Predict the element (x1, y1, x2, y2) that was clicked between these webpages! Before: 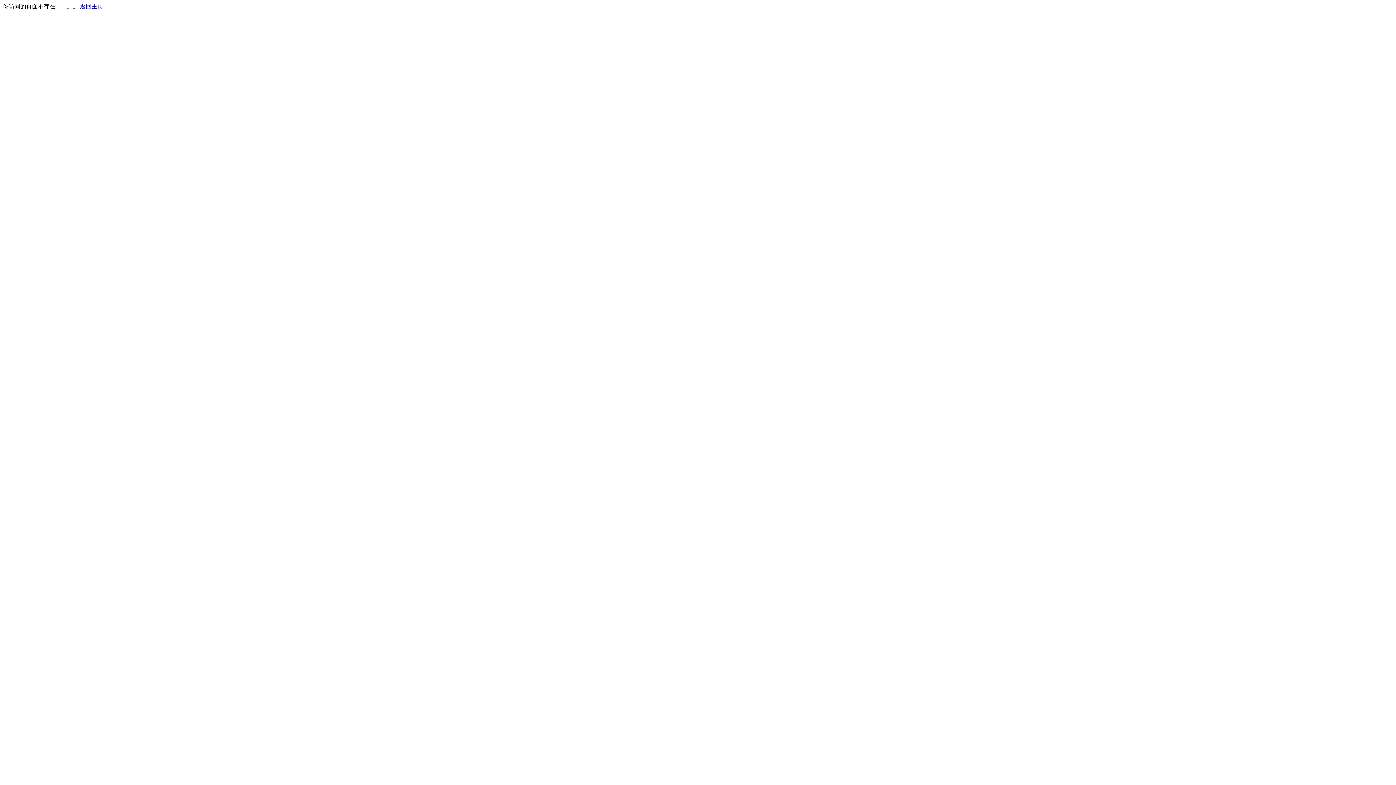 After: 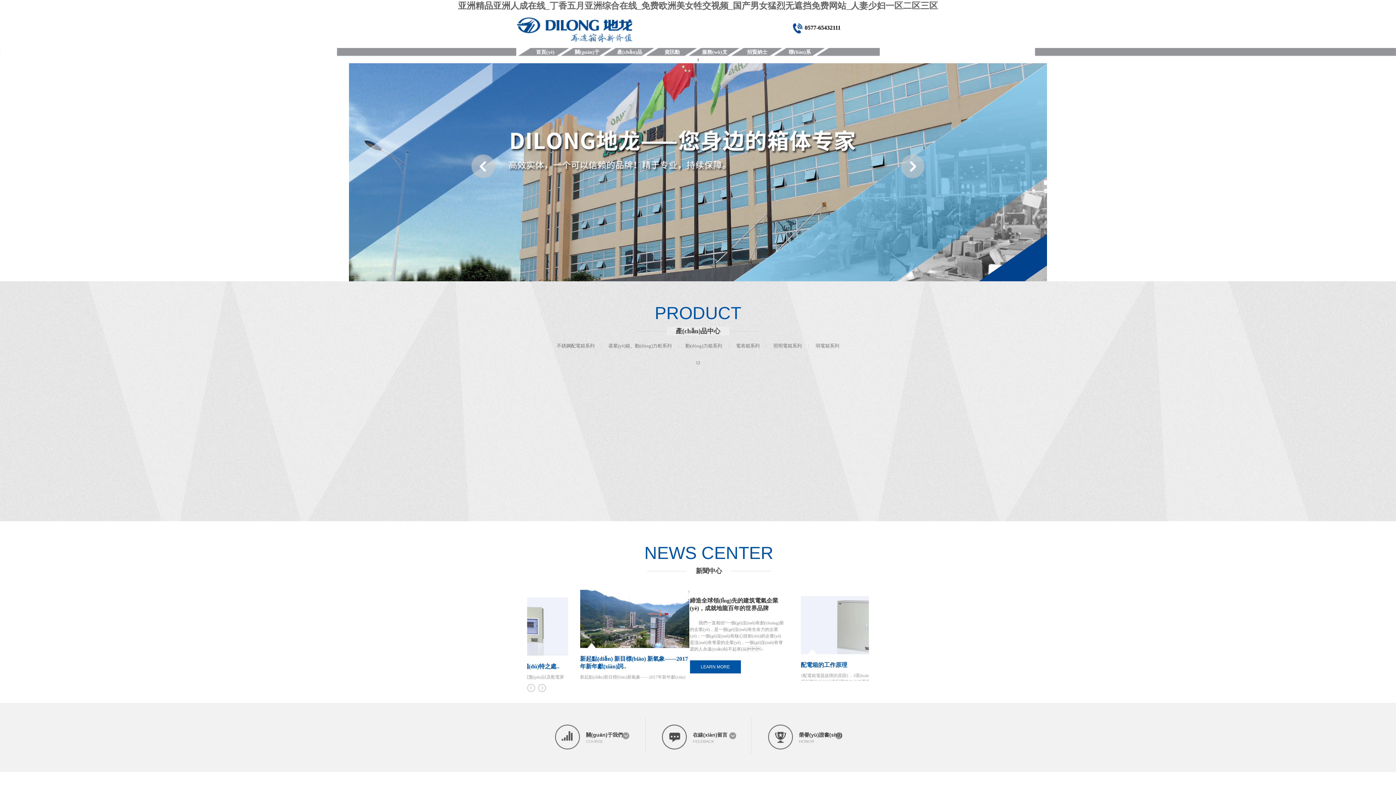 Action: bbox: (80, 3, 103, 9) label: 返回主页